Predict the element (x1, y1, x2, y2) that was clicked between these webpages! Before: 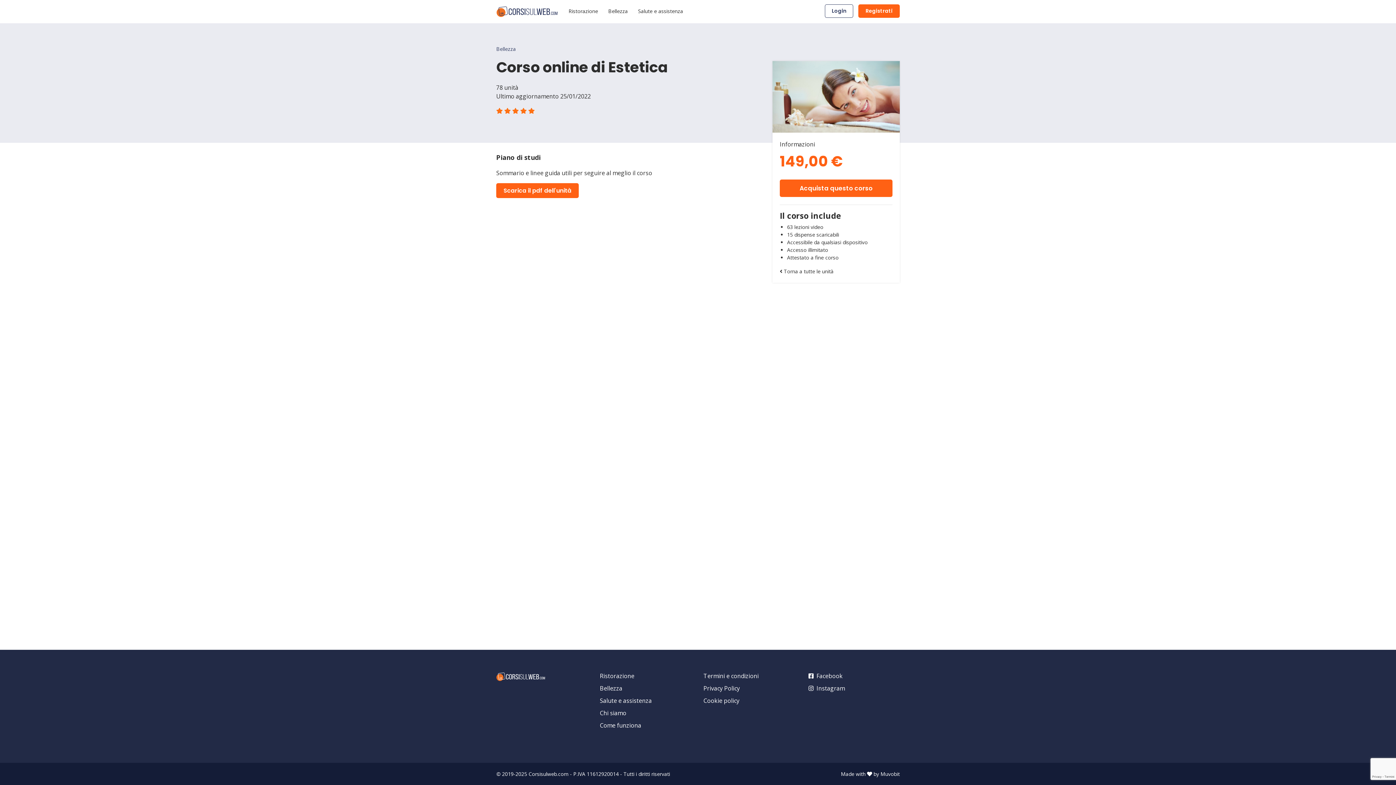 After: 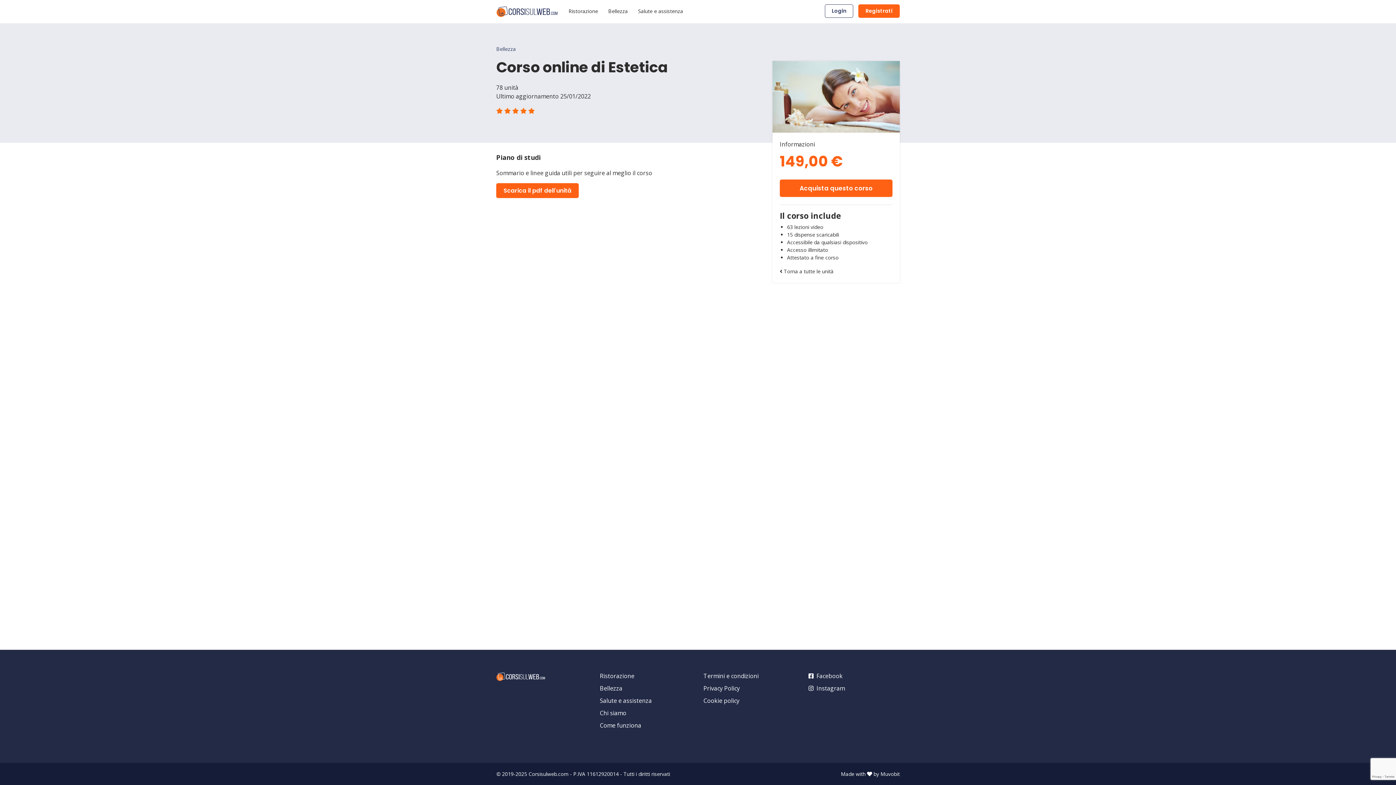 Action: label:  Instagram bbox: (807, 684, 845, 692)